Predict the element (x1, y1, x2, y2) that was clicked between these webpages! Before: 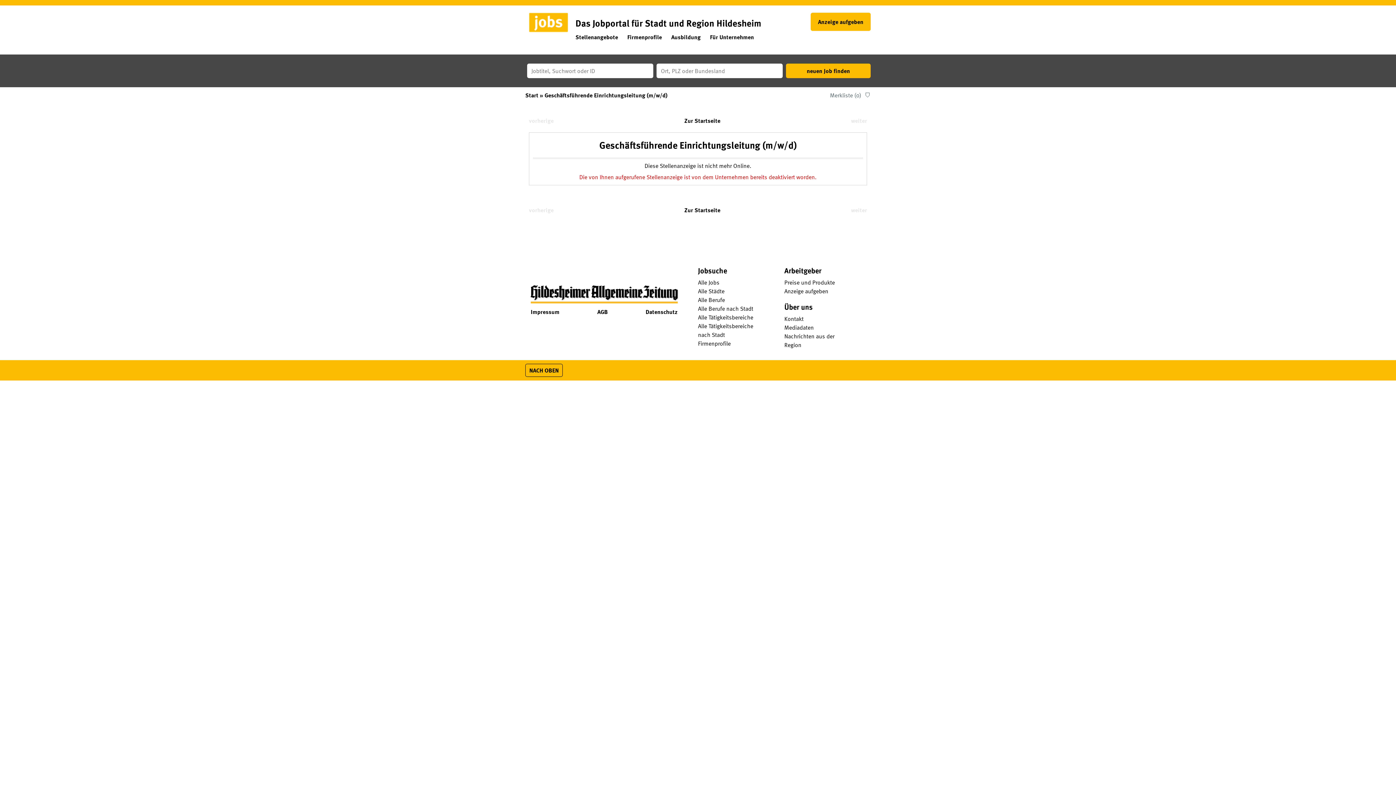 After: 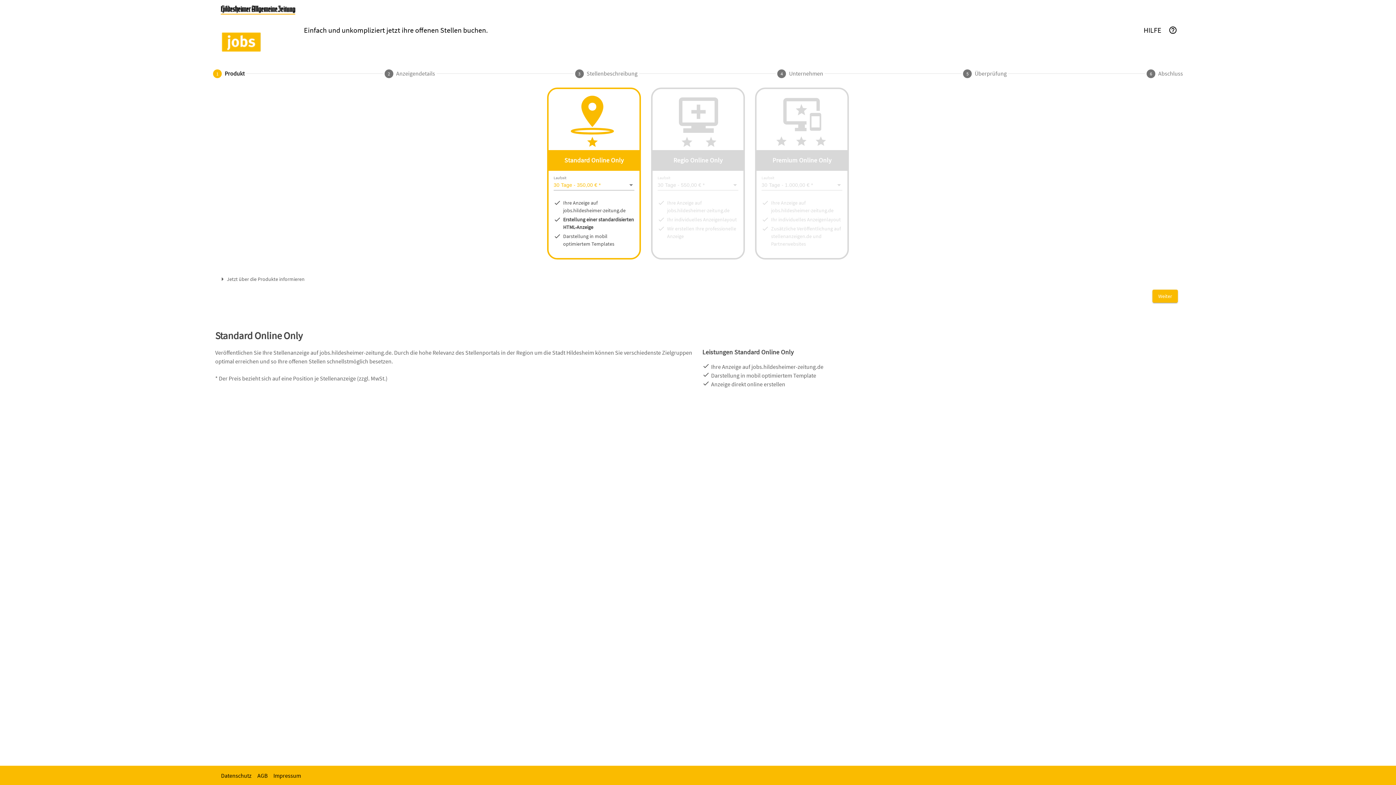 Action: label: Anzeige aufgeben bbox: (784, 286, 828, 295)